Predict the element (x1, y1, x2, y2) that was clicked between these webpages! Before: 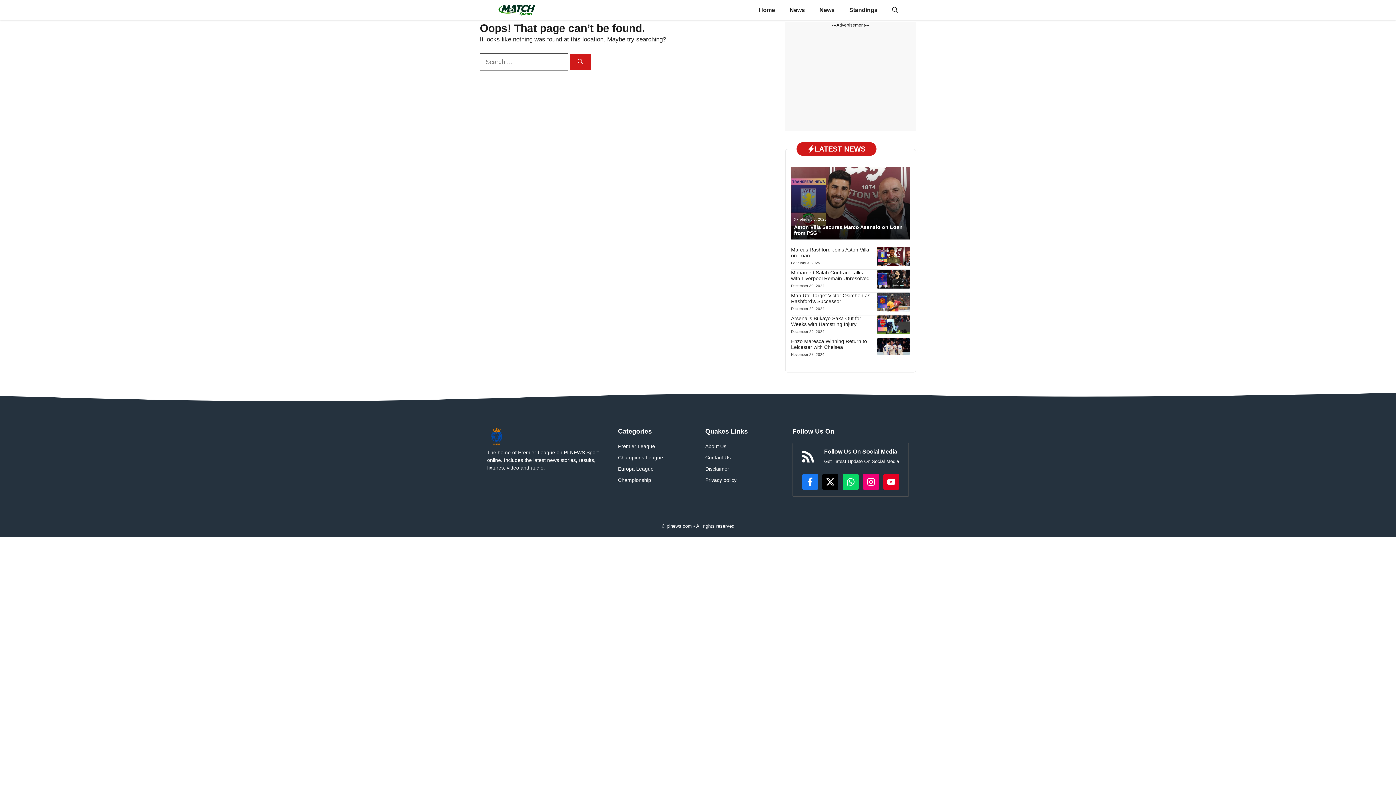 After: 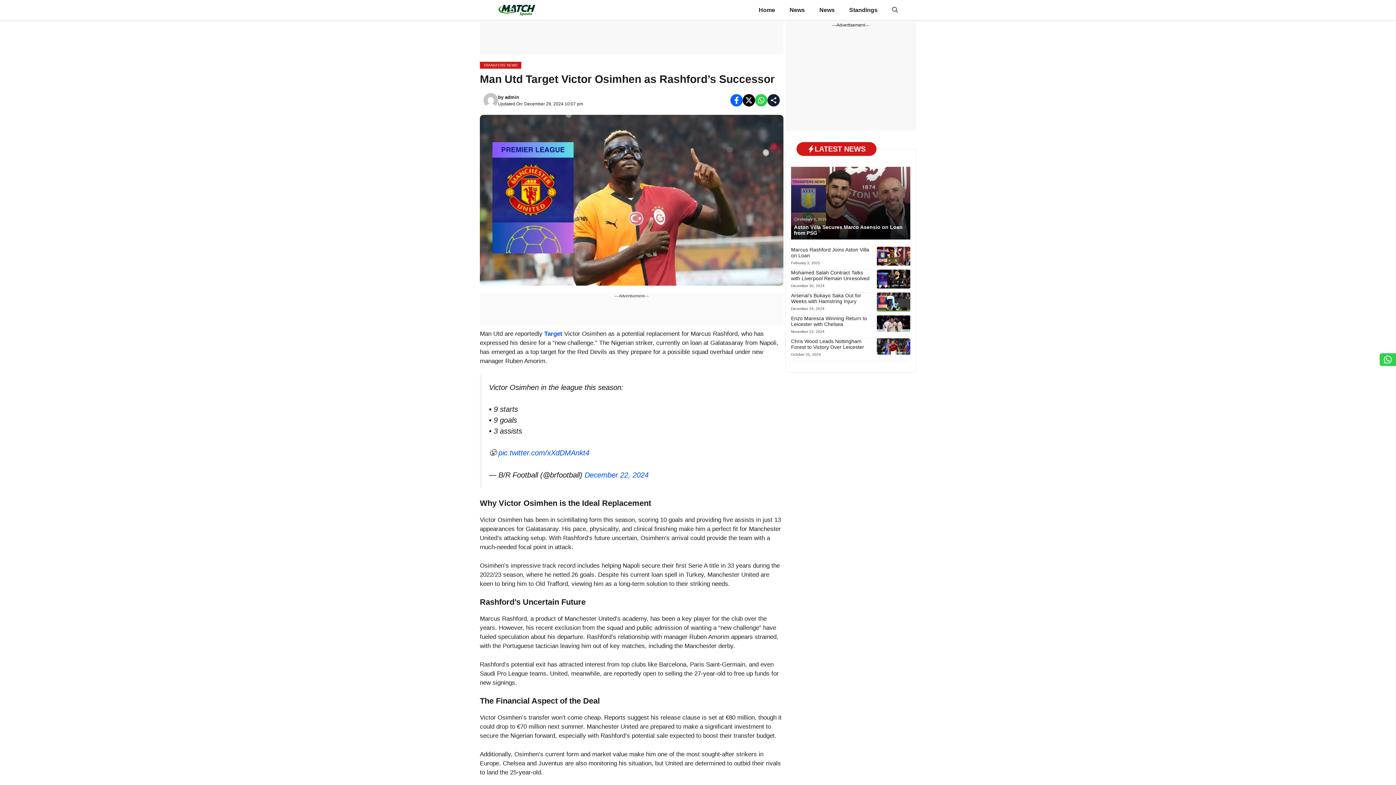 Action: bbox: (791, 292, 870, 304) label: Man Utd Target Victor Osimhen as Rashford’s Successor